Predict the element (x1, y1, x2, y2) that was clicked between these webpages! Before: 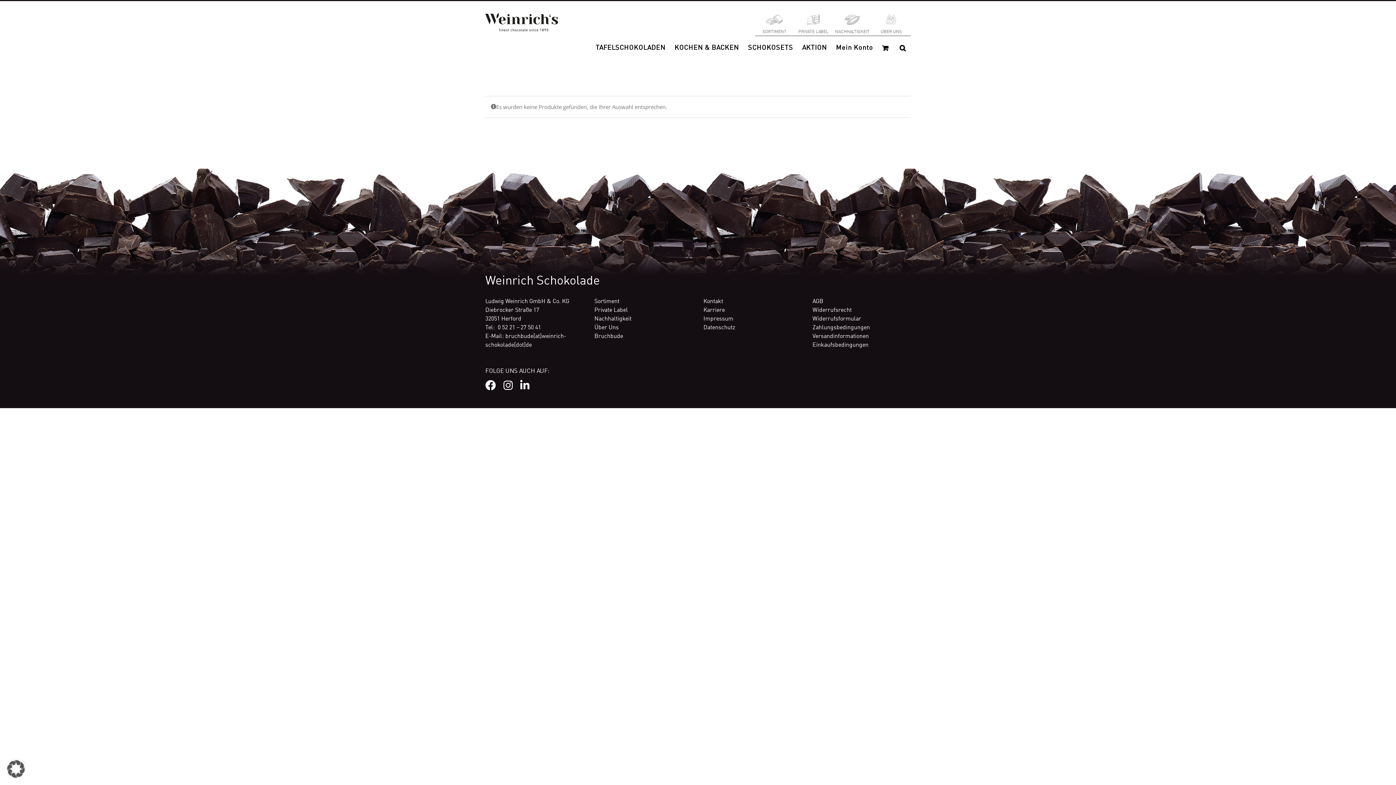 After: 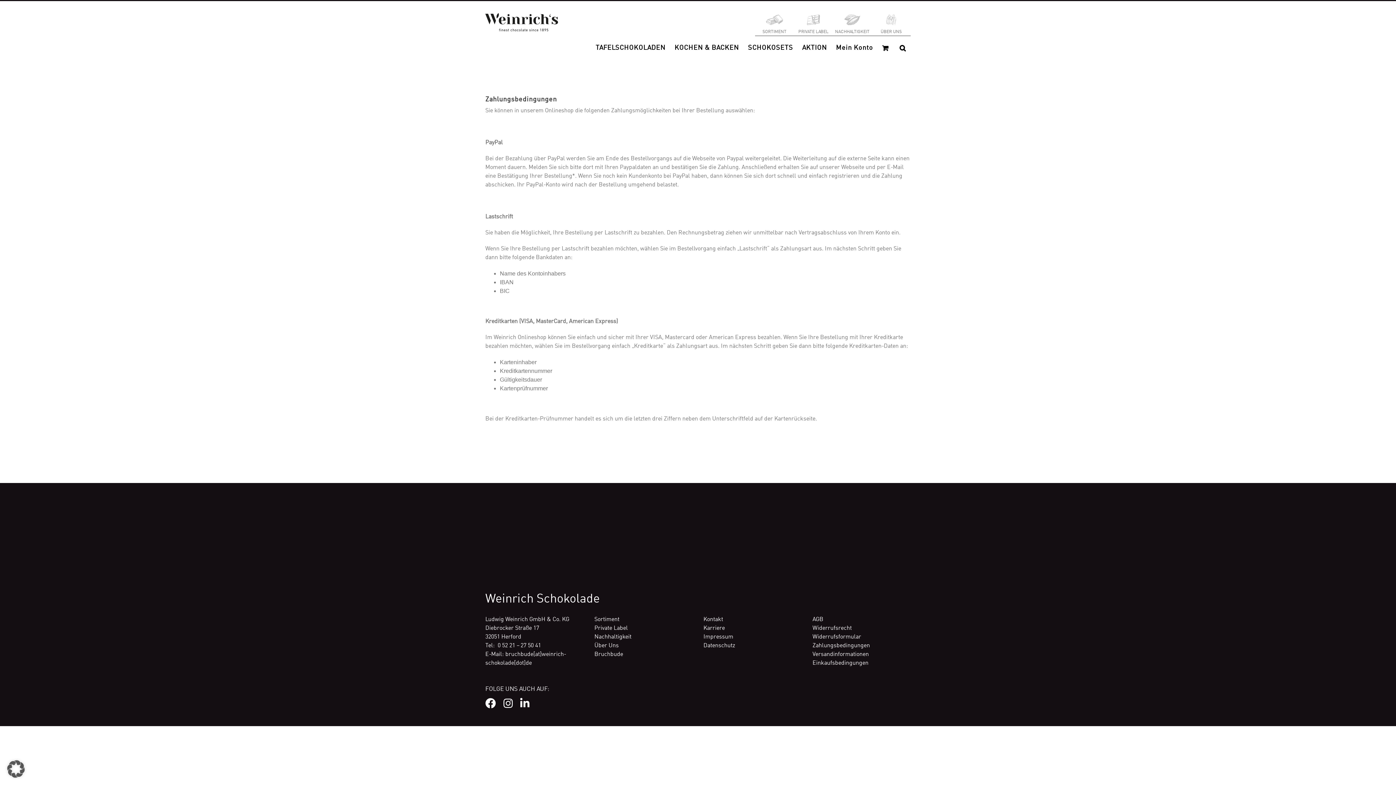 Action: bbox: (812, 325, 870, 330) label: Zahlungsbedingungen